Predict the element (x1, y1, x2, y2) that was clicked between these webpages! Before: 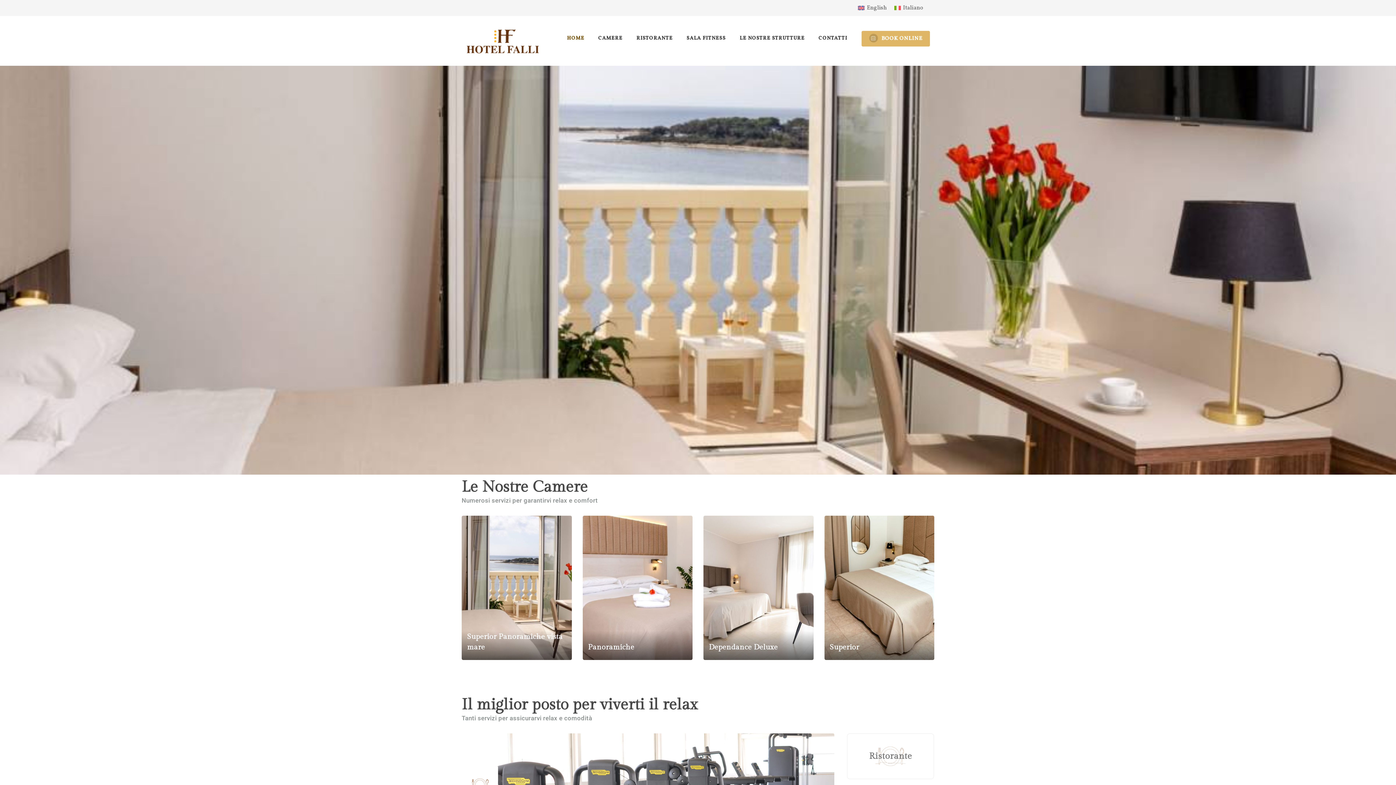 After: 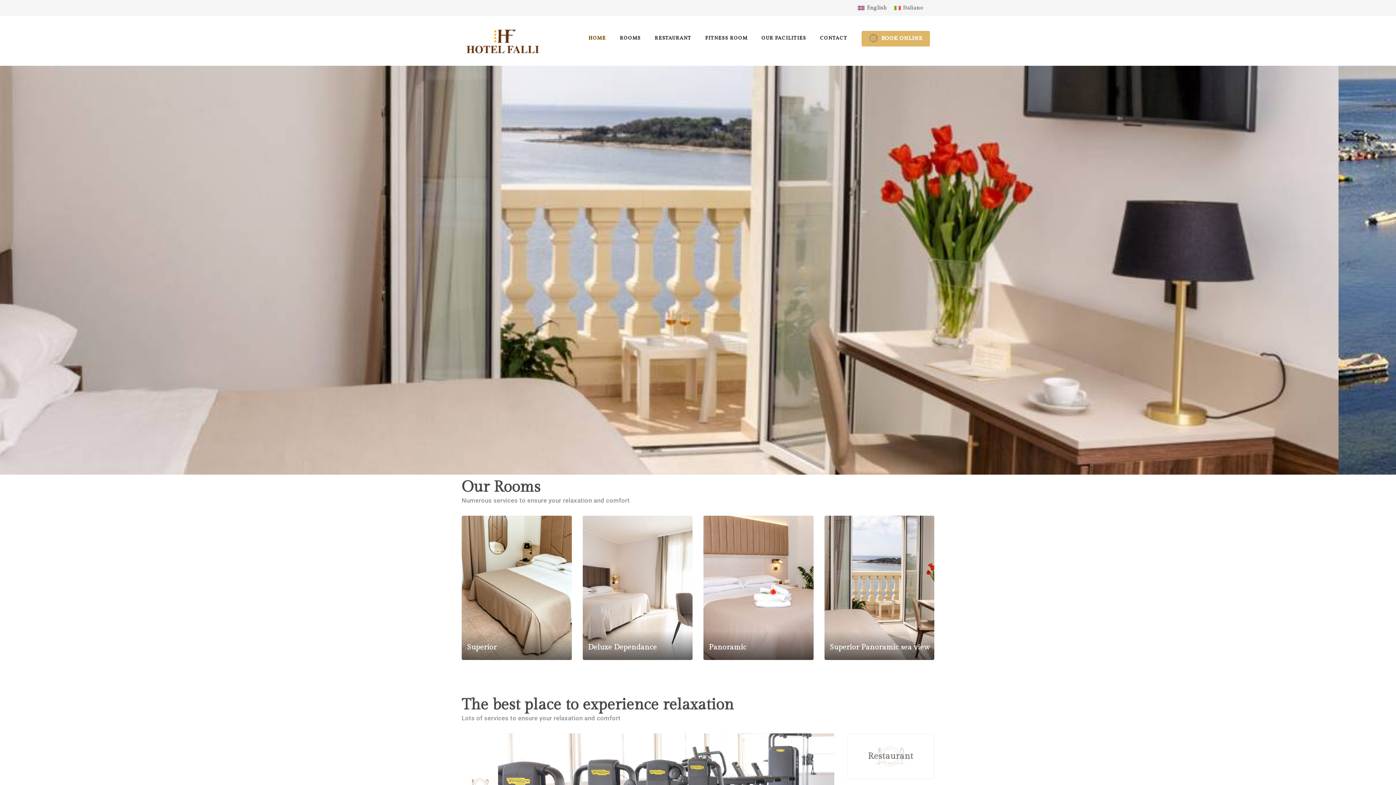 Action: label: English bbox: (854, 3, 890, 13)